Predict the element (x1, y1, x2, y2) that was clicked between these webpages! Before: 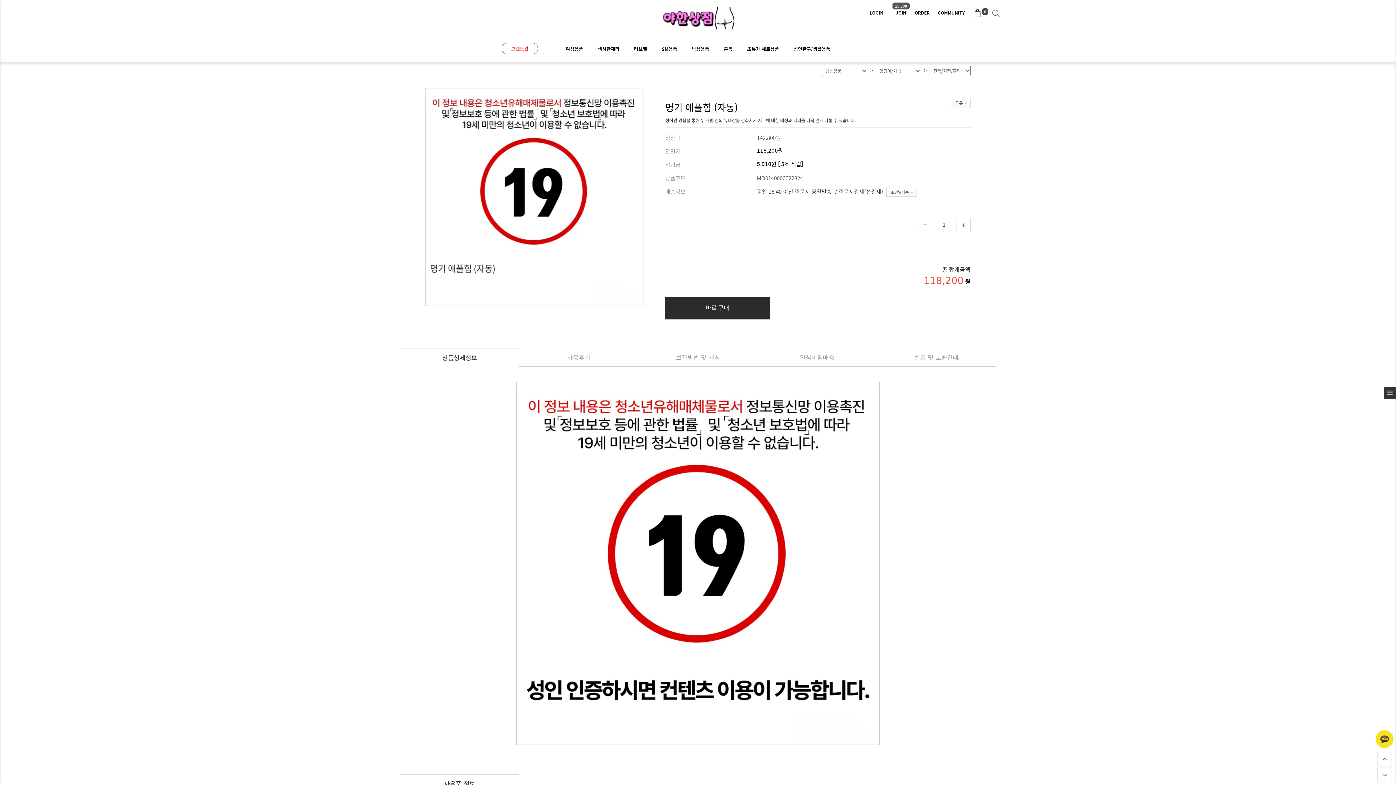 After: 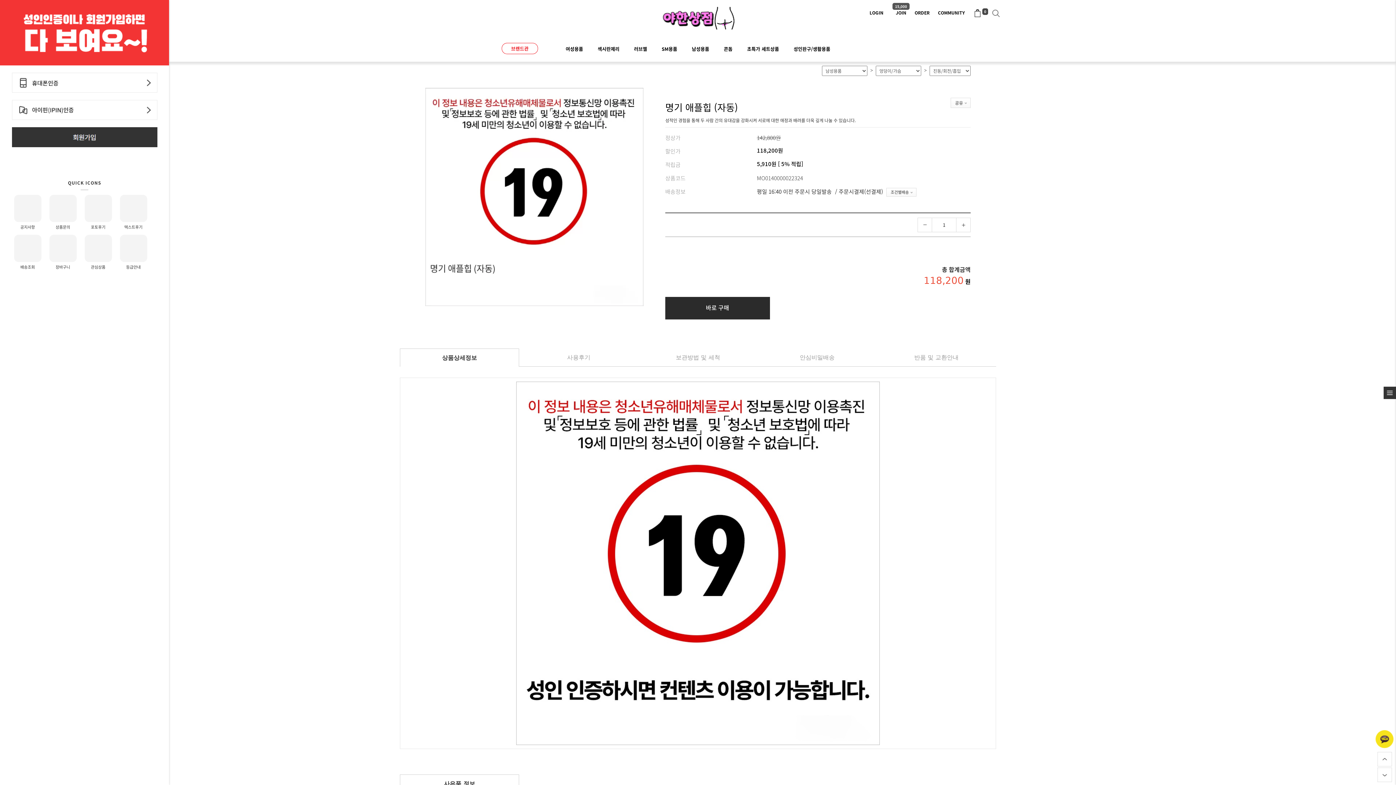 Action: label: toggle bbox: (1, 419, 37, 461)